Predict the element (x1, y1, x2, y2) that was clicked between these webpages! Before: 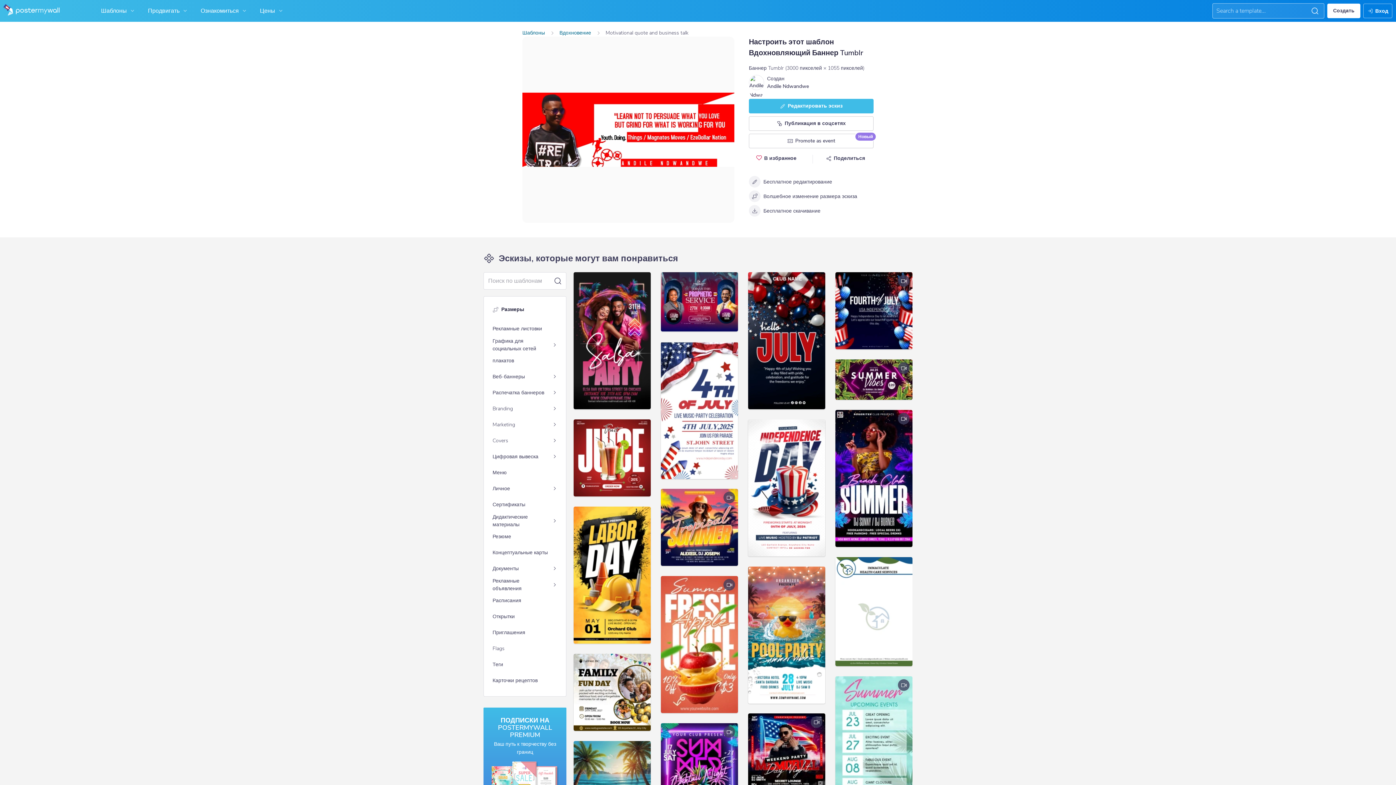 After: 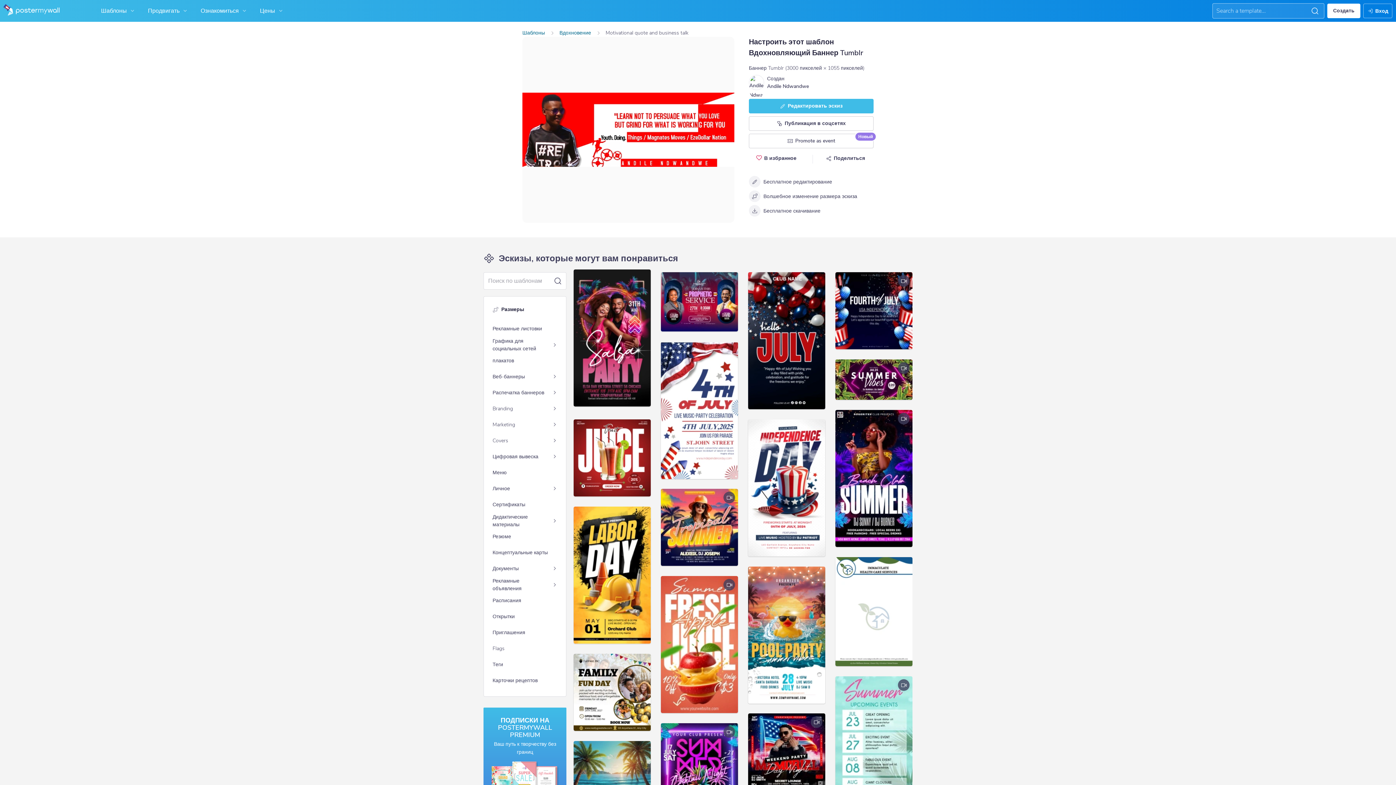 Action: bbox: (573, 272, 651, 409)